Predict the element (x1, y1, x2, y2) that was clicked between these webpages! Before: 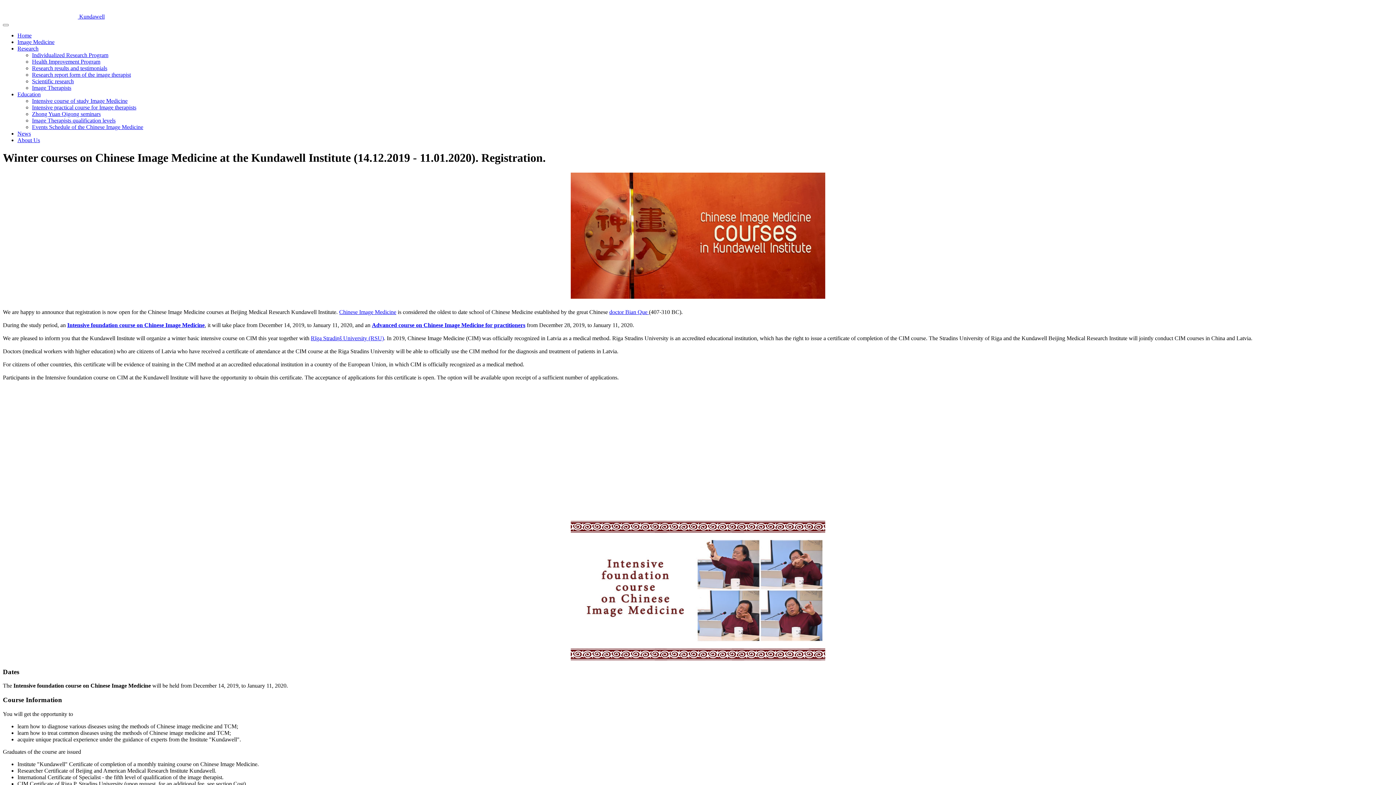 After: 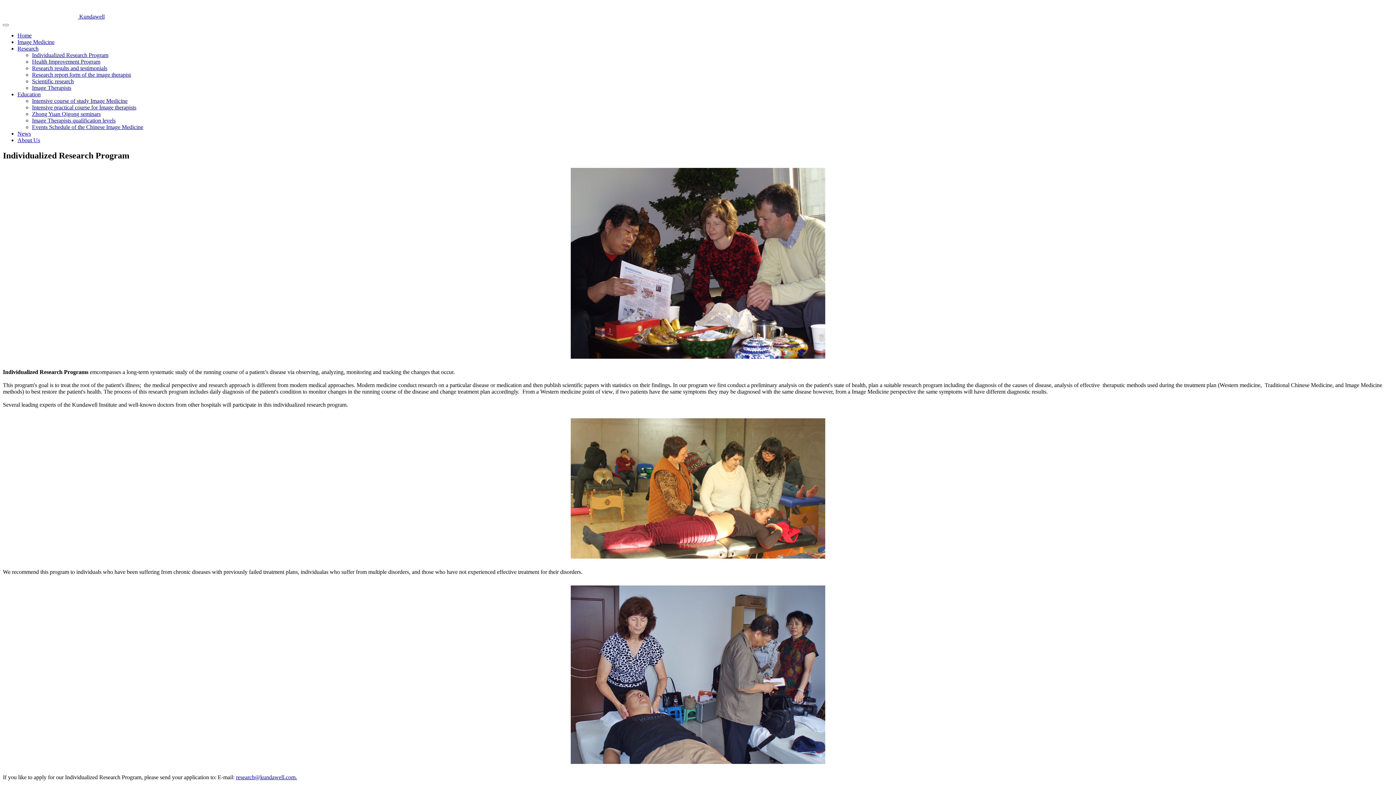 Action: label: Individualized Research Program bbox: (32, 52, 108, 58)